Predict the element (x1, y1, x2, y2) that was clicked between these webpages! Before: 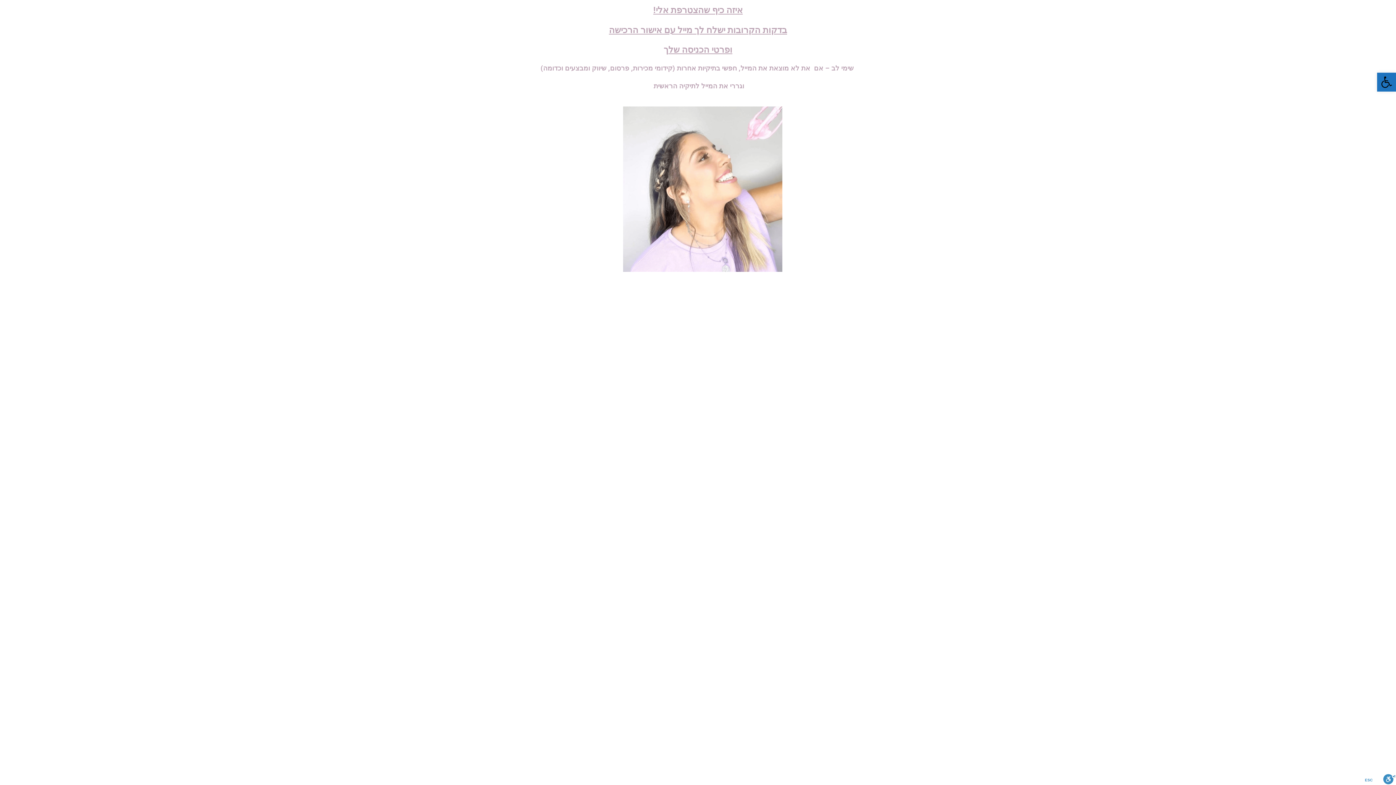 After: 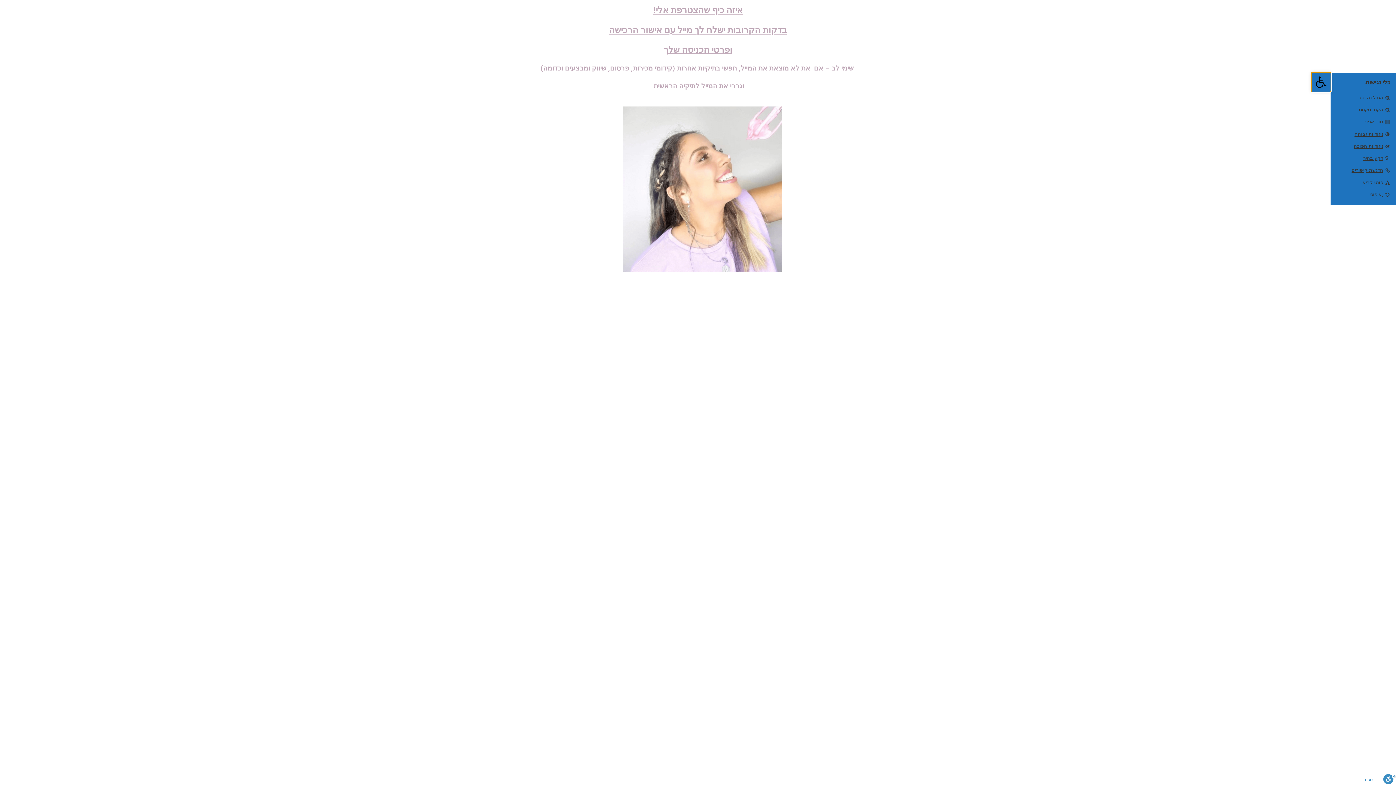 Action: label: פתח סרגל נגישות bbox: (1377, 72, 1396, 91)